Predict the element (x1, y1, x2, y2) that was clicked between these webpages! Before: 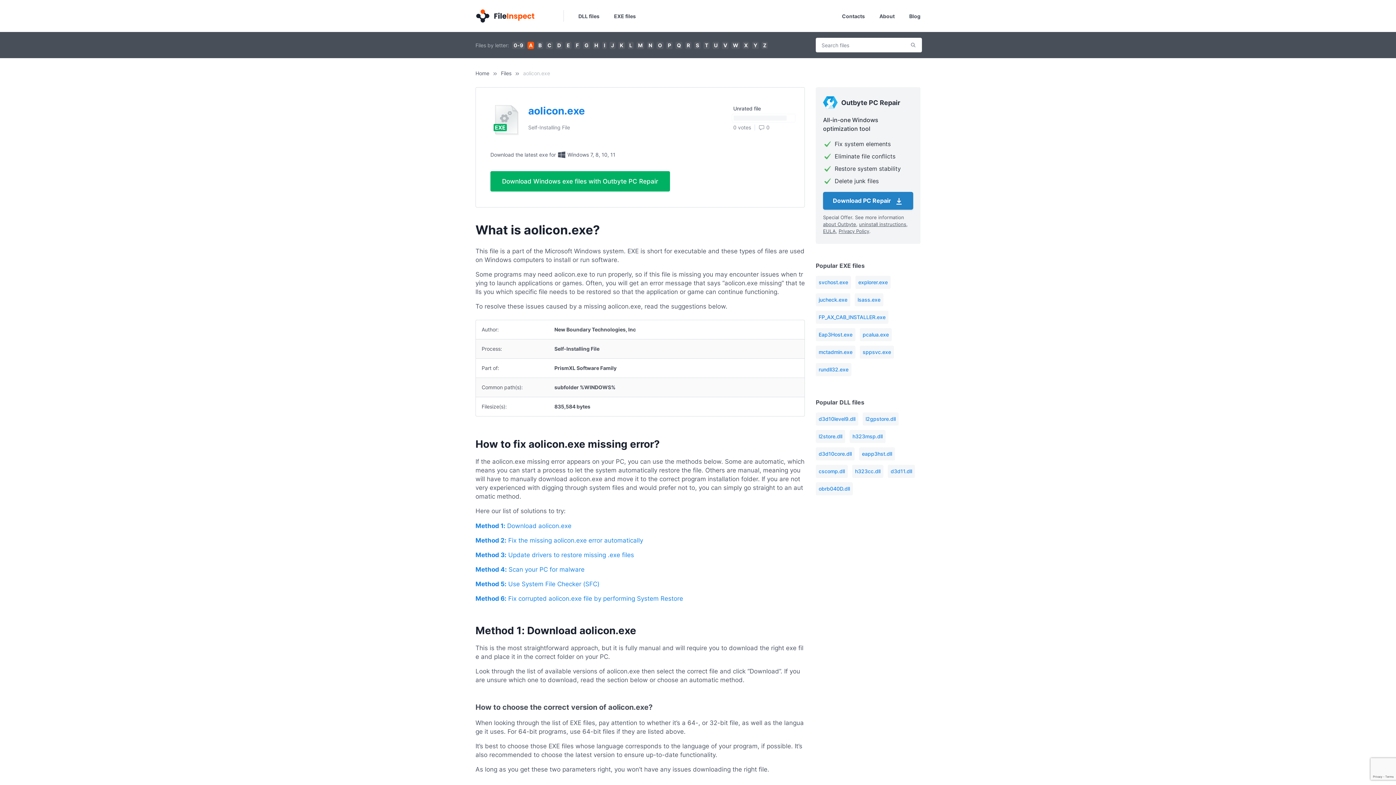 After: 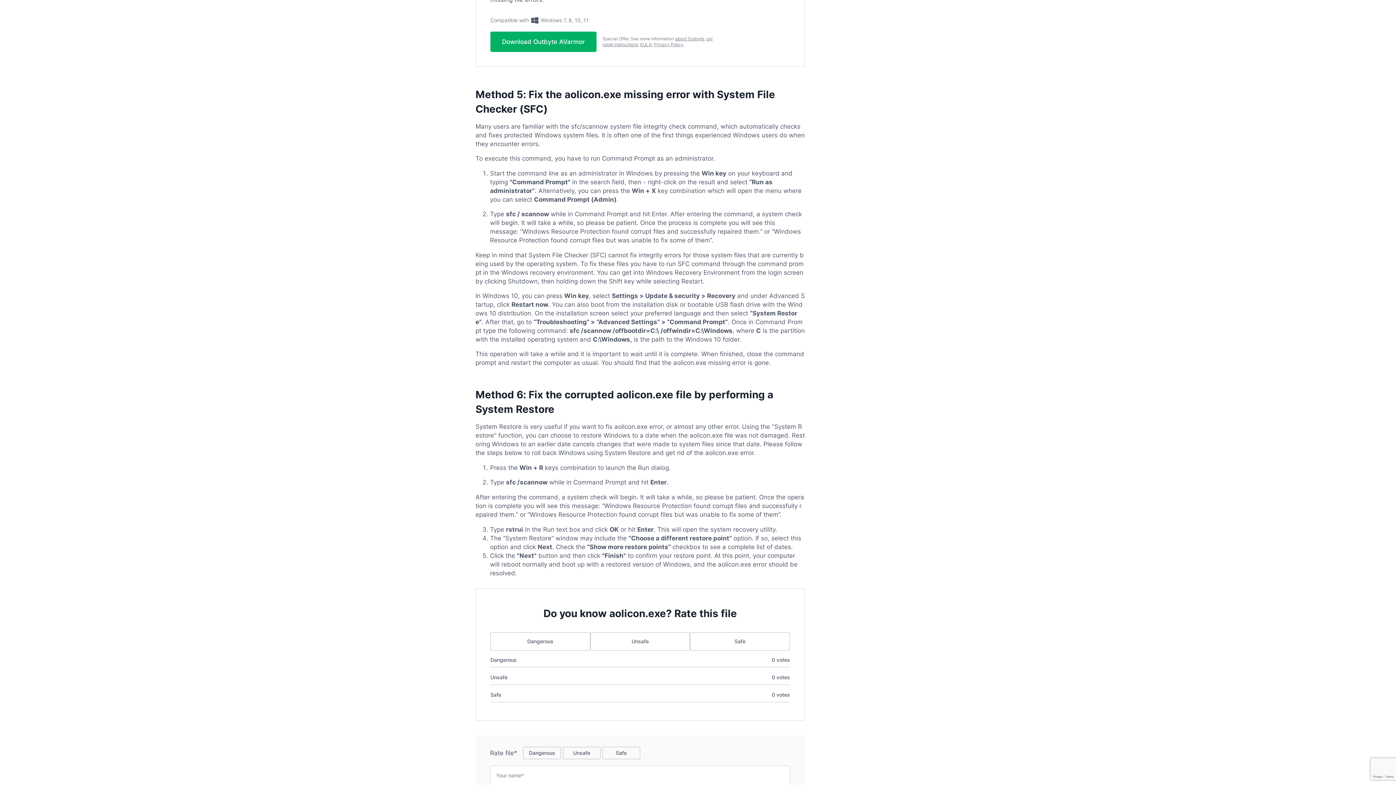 Action: bbox: (475, 580, 599, 588) label: Method 5: Use System File Checker (SFC)